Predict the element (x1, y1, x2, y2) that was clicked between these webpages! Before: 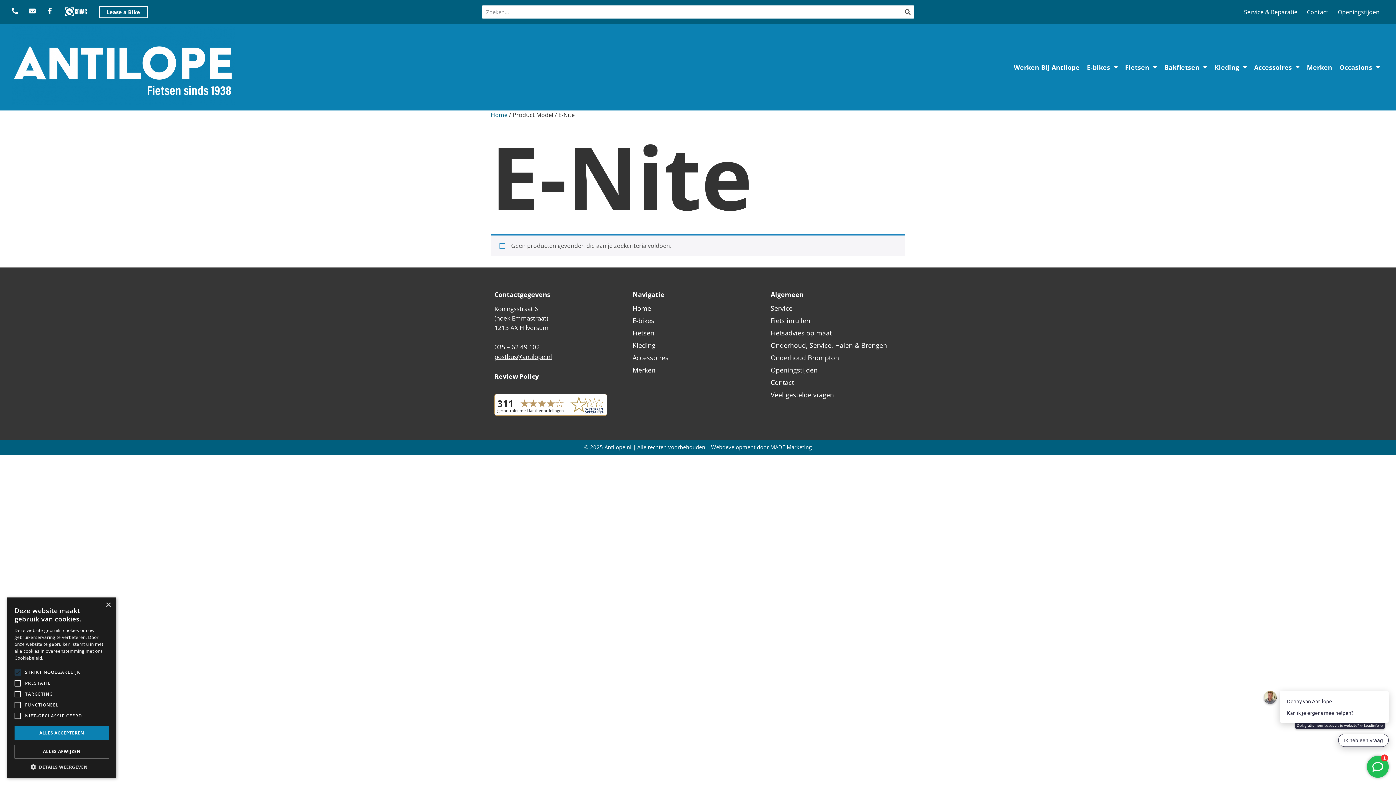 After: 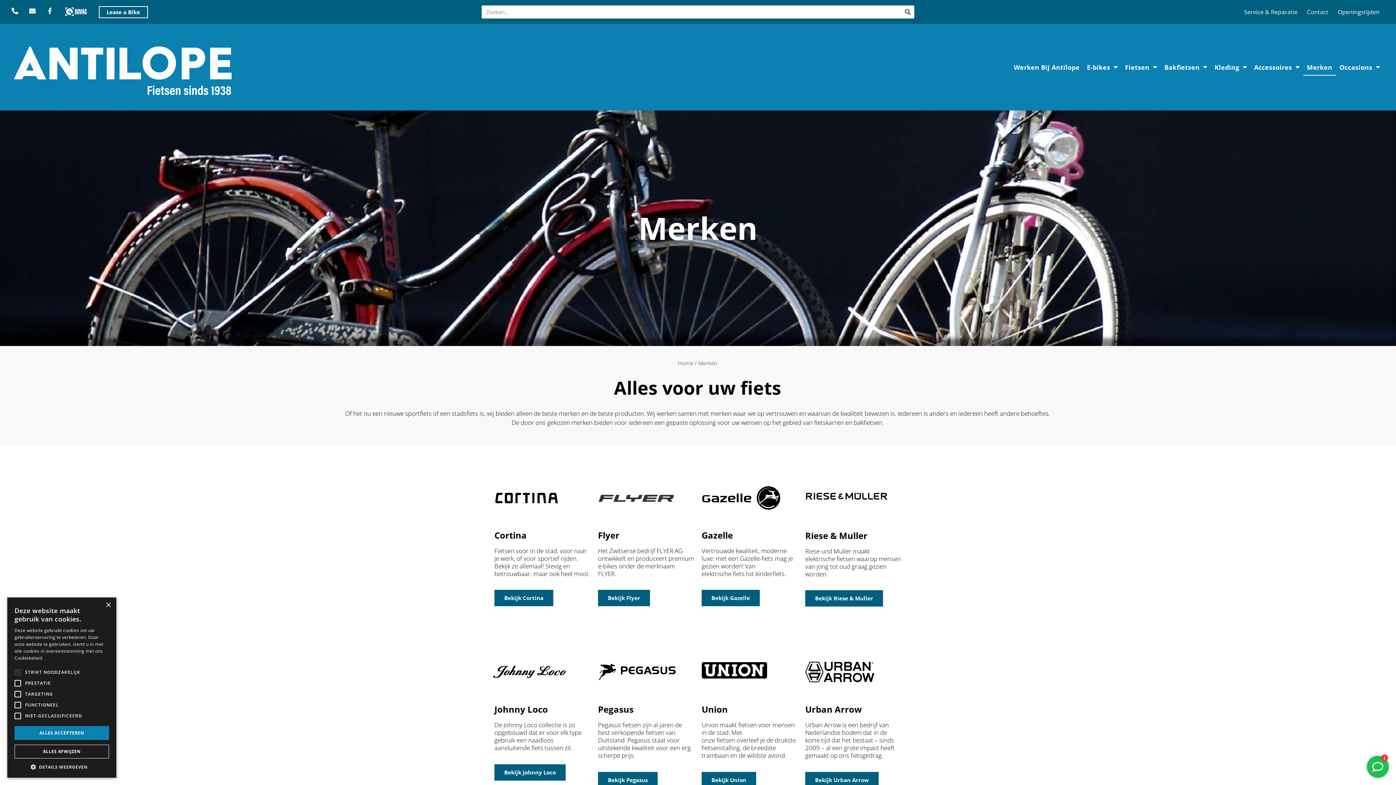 Action: label: Merken bbox: (1303, 58, 1336, 75)